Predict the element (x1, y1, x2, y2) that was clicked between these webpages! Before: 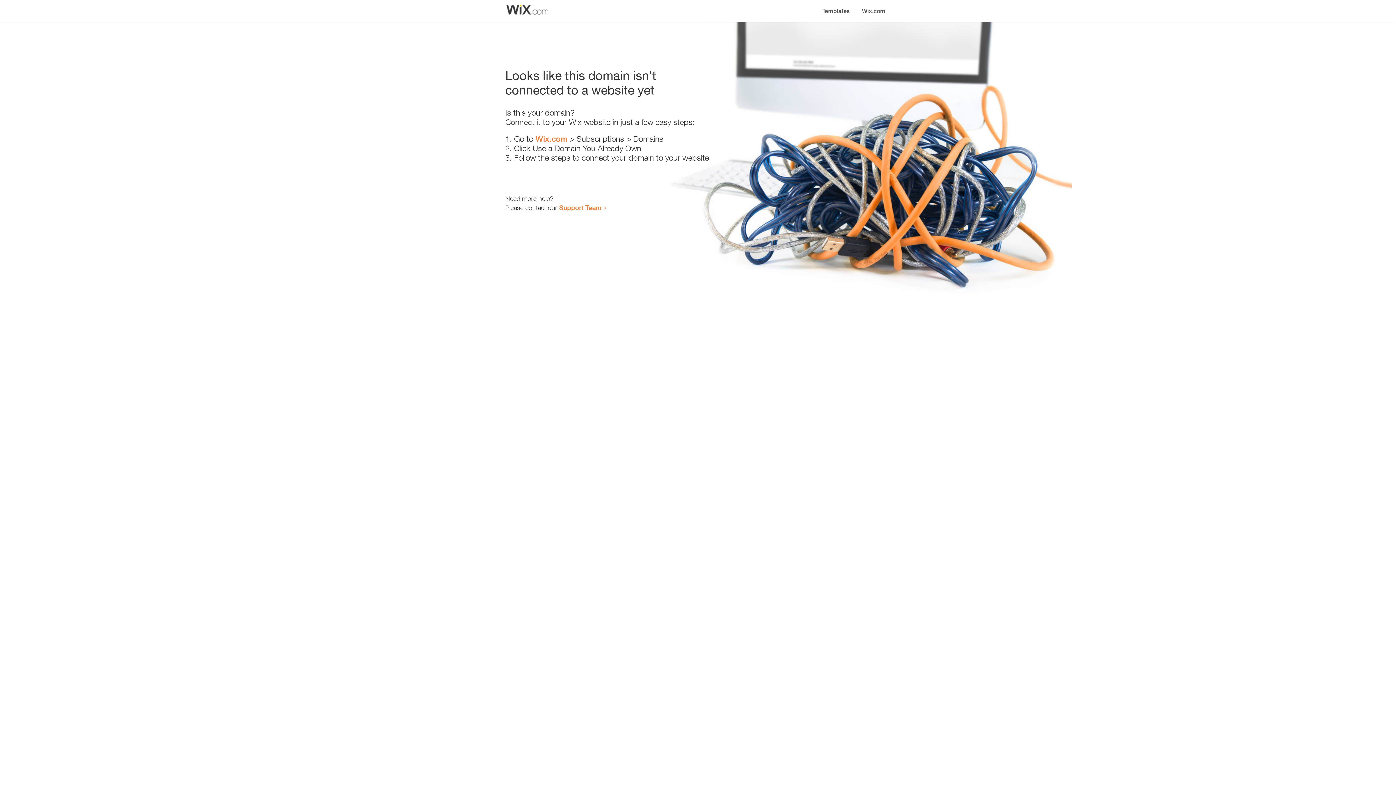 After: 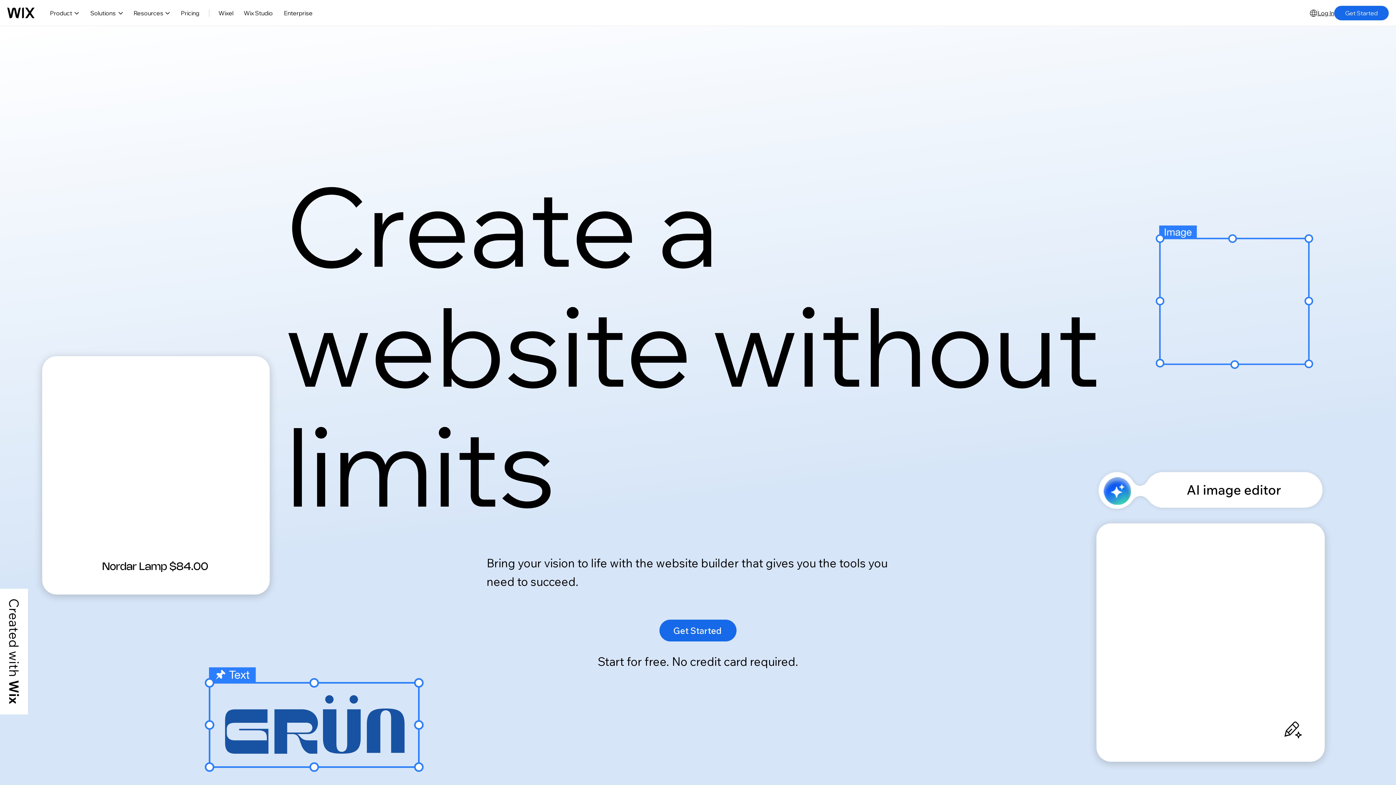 Action: label: Wix.com bbox: (535, 134, 567, 143)